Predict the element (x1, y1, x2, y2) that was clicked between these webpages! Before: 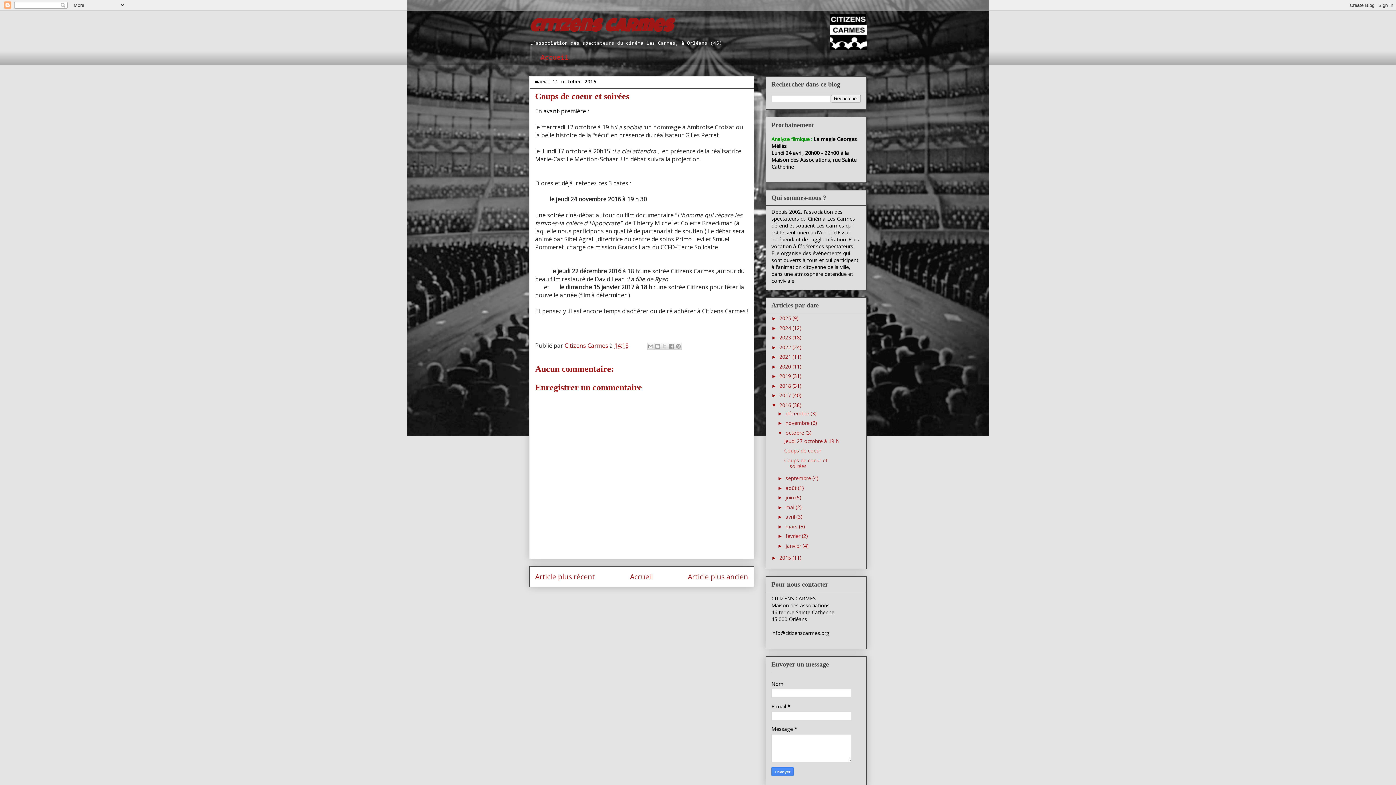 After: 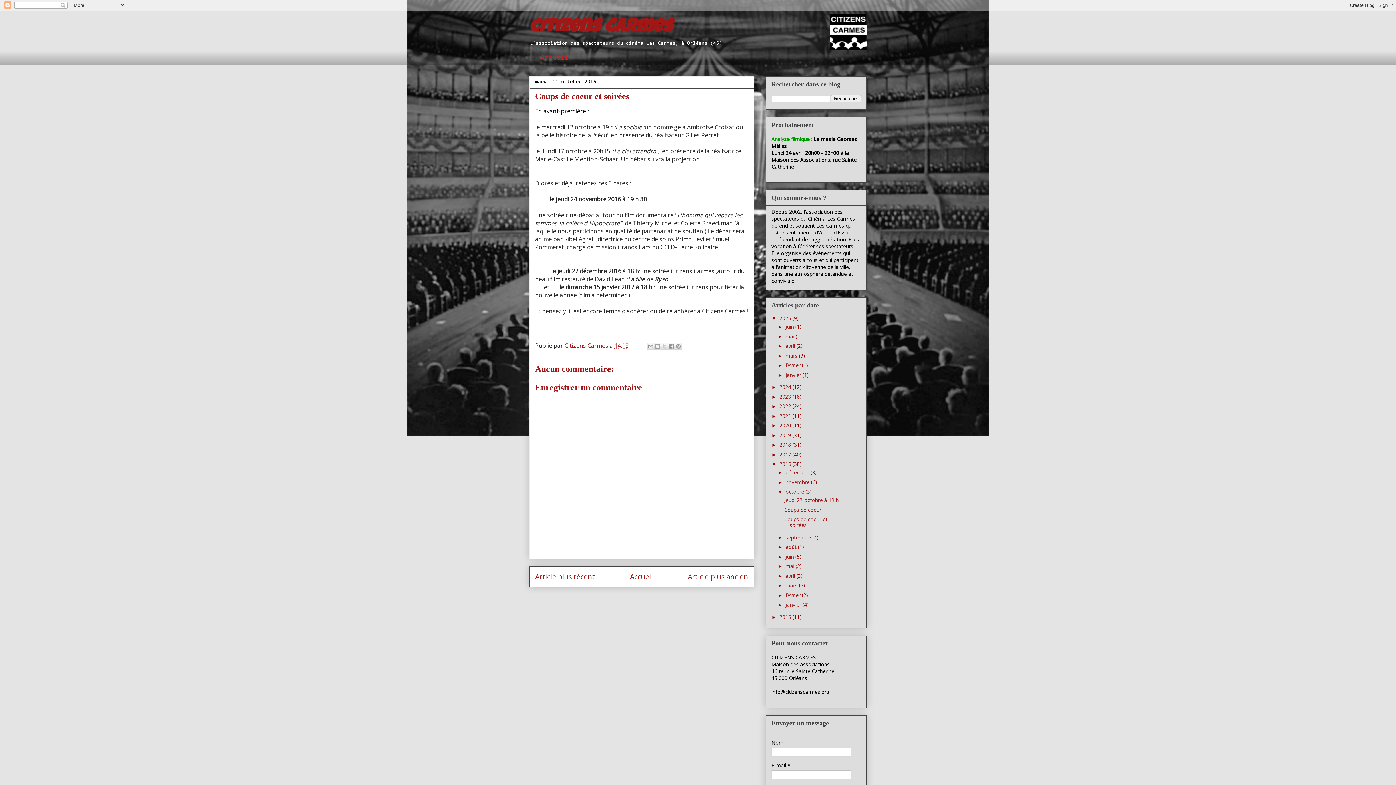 Action: bbox: (771, 315, 779, 321) label: ►  